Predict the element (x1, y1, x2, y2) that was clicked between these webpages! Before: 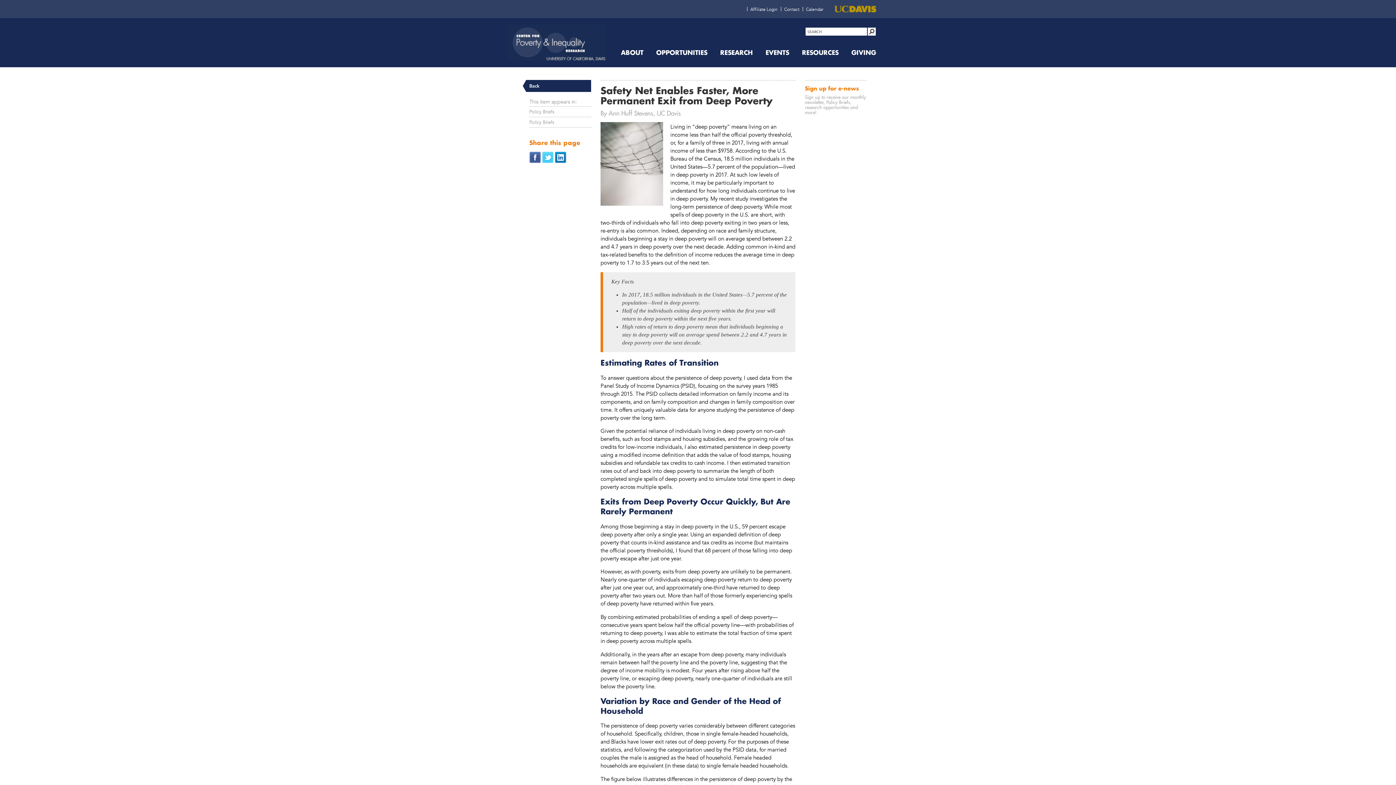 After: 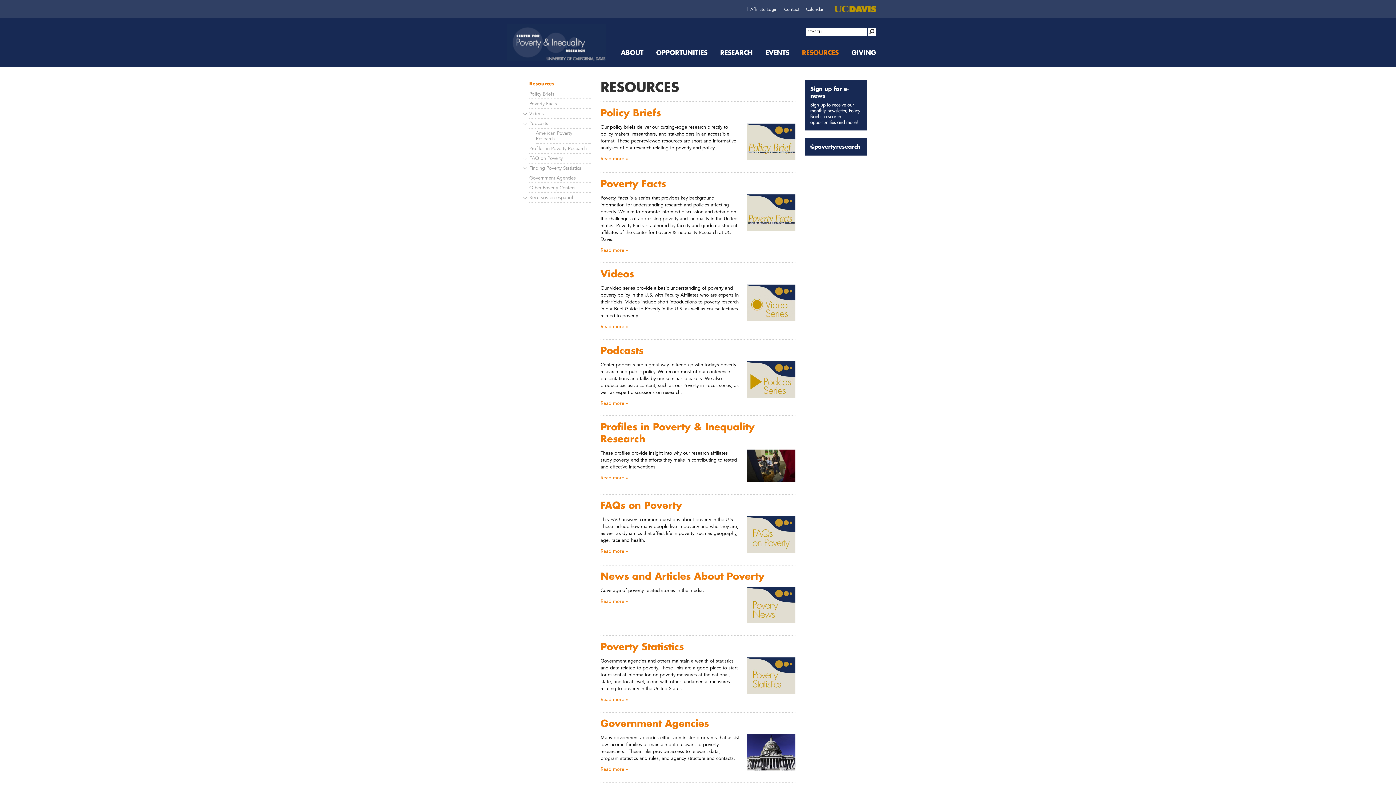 Action: bbox: (802, 48, 851, 56) label: RESOURCES